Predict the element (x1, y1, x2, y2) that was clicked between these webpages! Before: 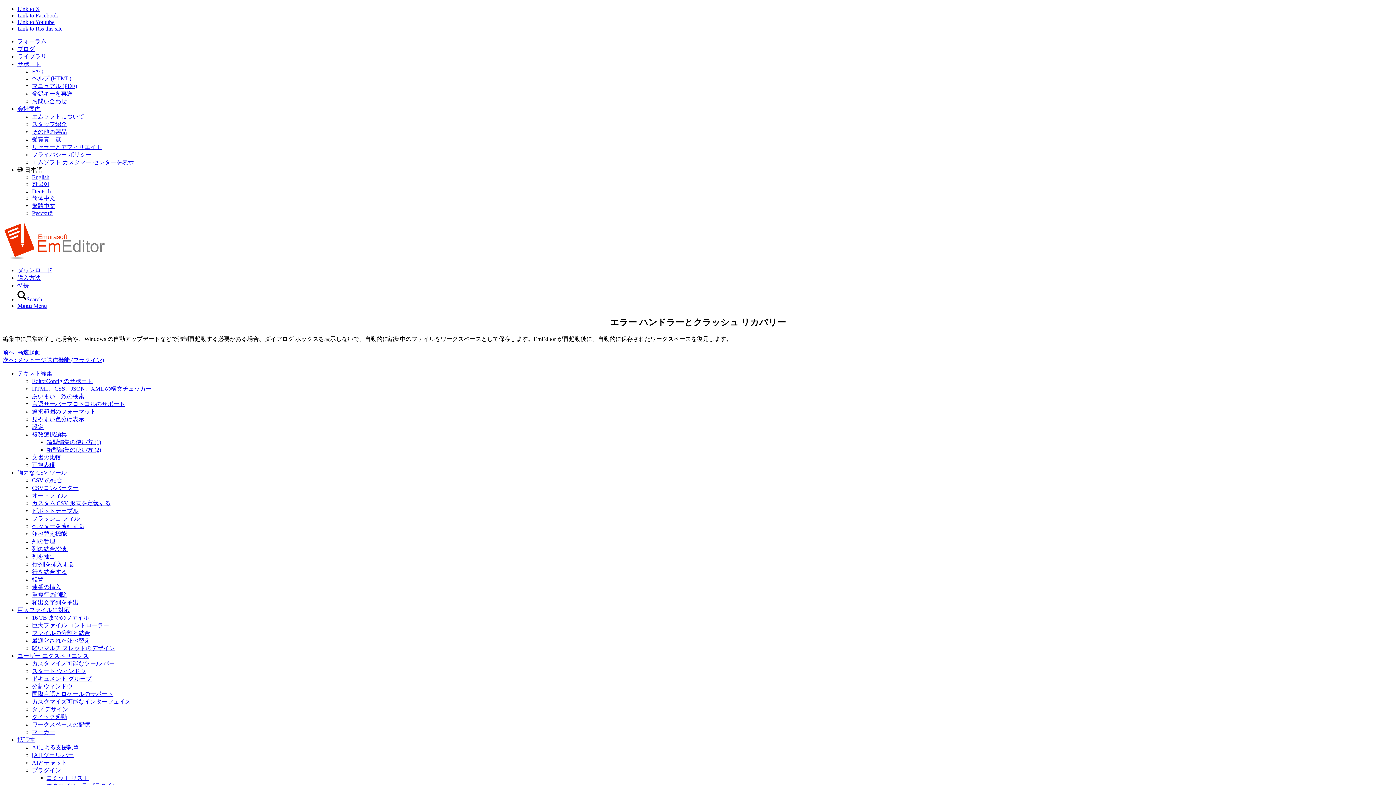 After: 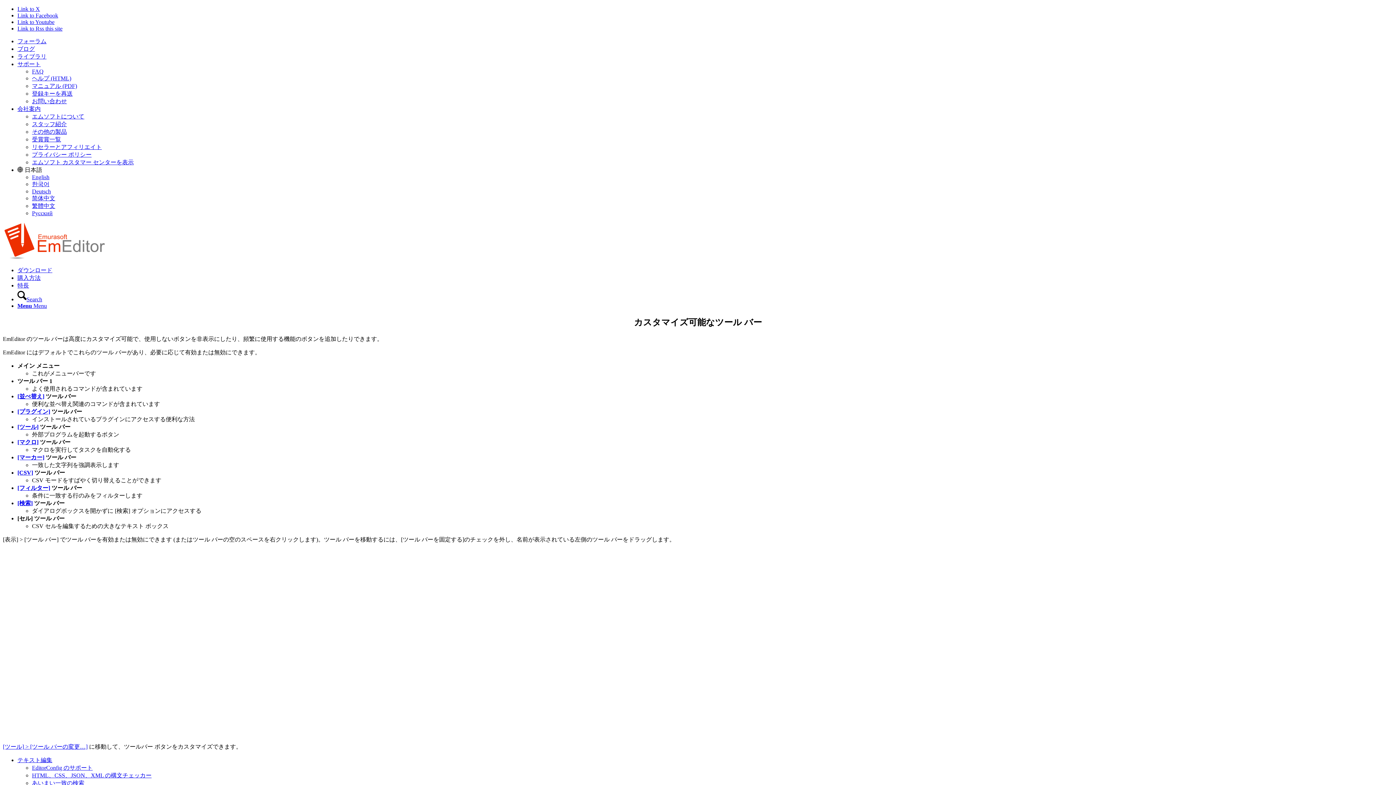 Action: bbox: (32, 660, 114, 667) label: カスタマイズ可能なツール バー